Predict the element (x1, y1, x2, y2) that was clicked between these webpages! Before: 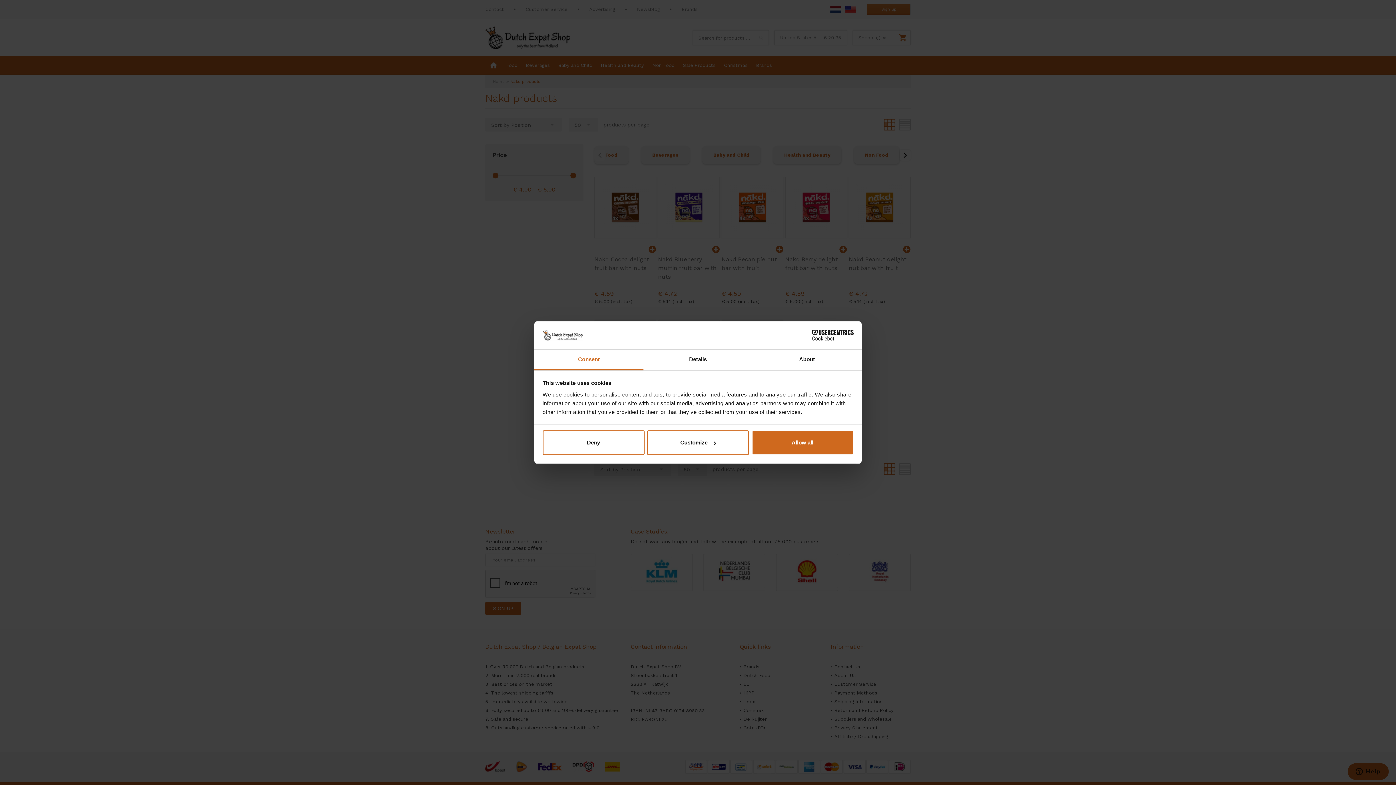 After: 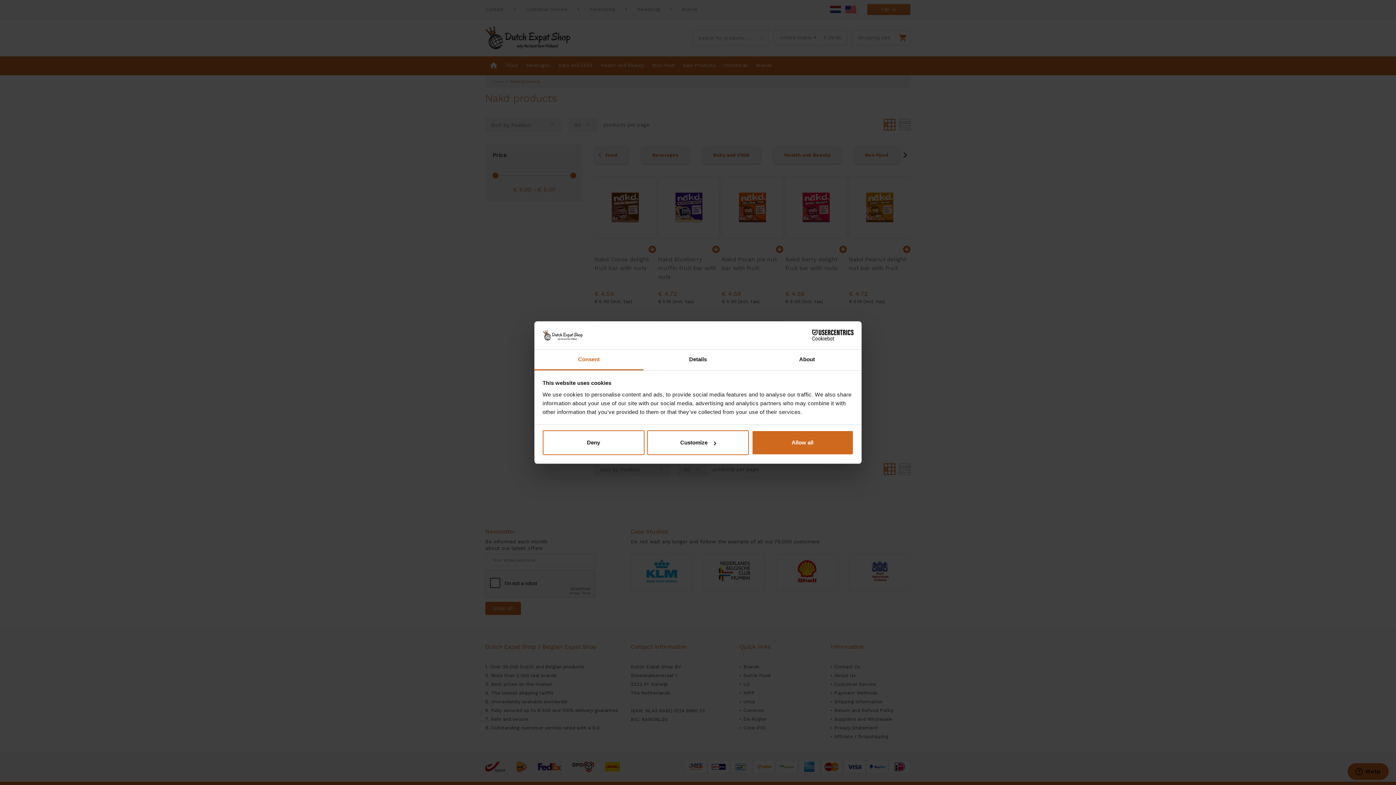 Action: label: Consent bbox: (534, 349, 643, 370)